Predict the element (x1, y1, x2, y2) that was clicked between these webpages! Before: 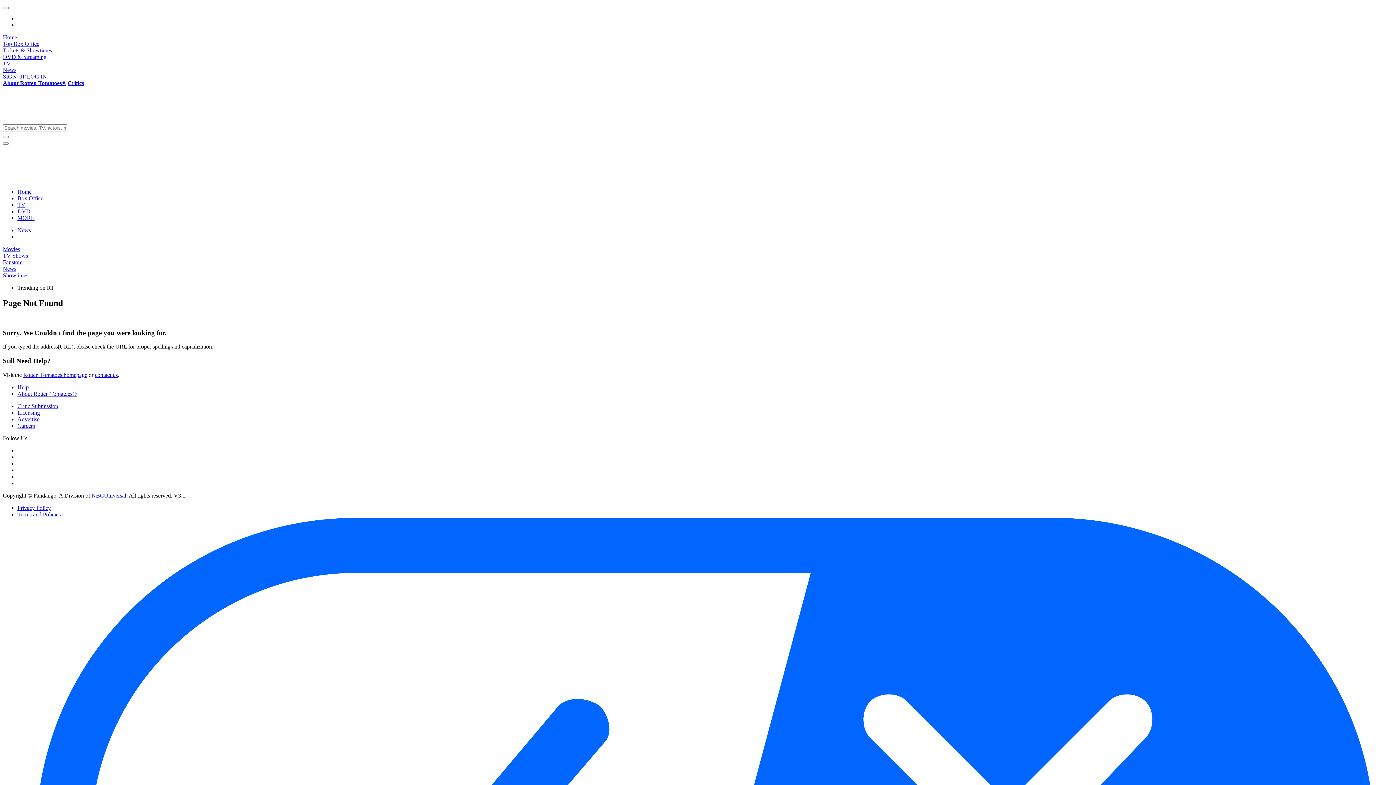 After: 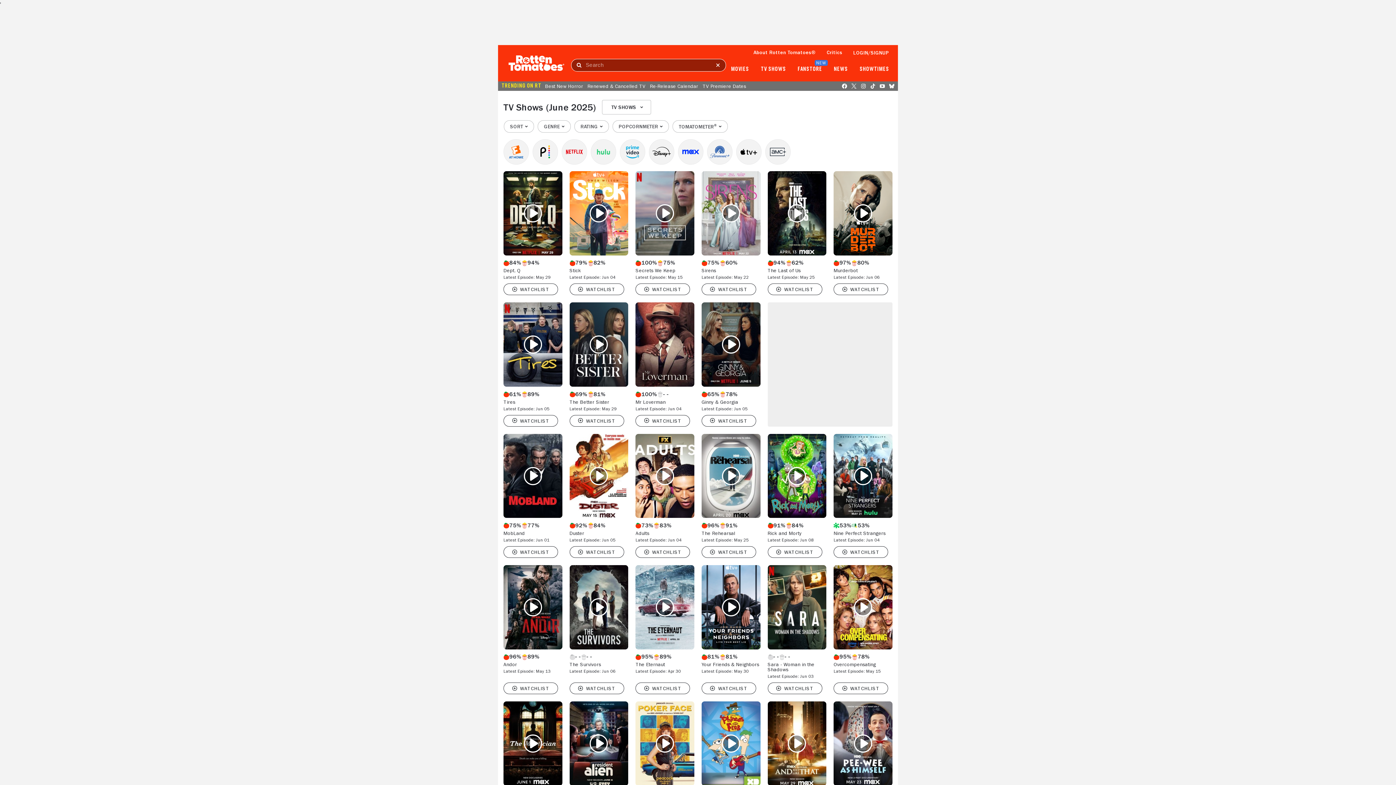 Action: label: TV bbox: (17, 201, 25, 208)